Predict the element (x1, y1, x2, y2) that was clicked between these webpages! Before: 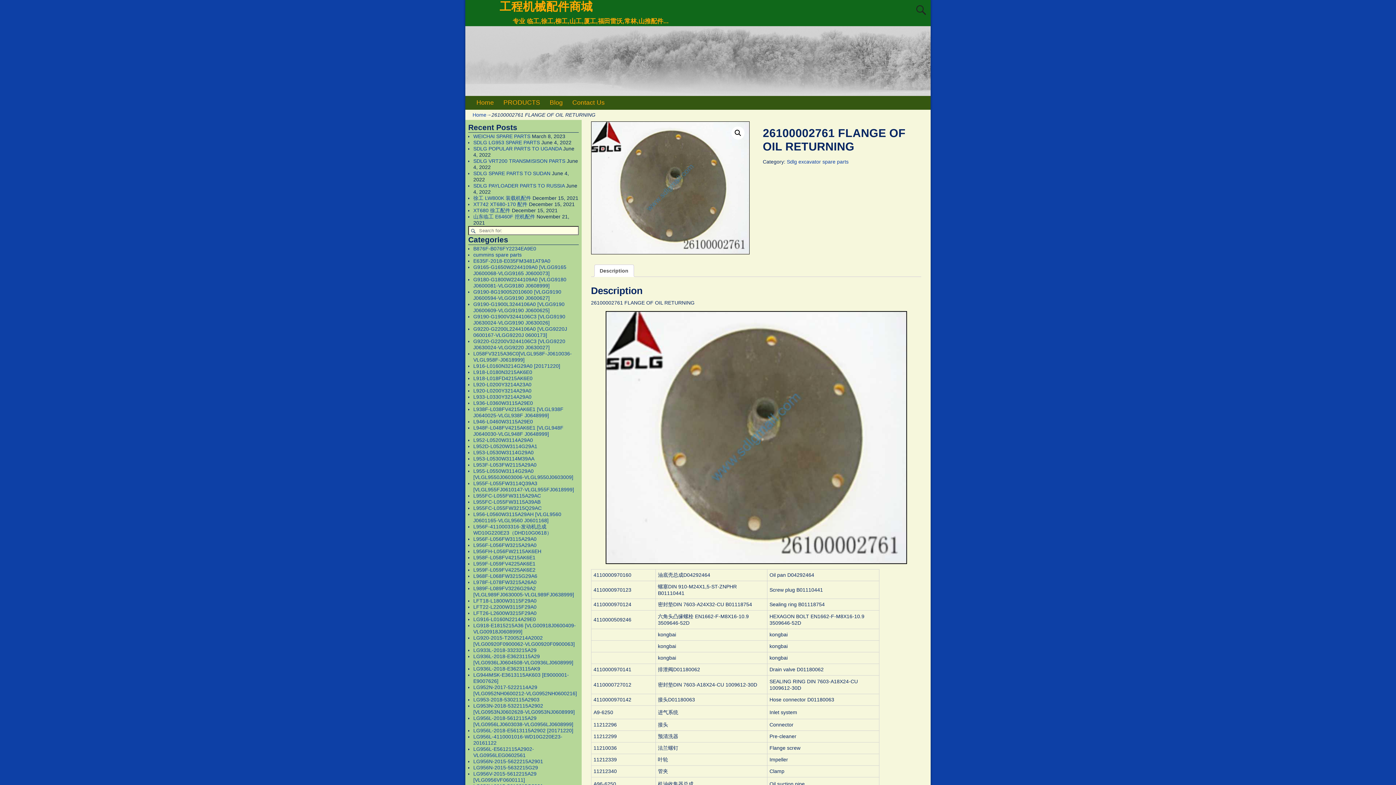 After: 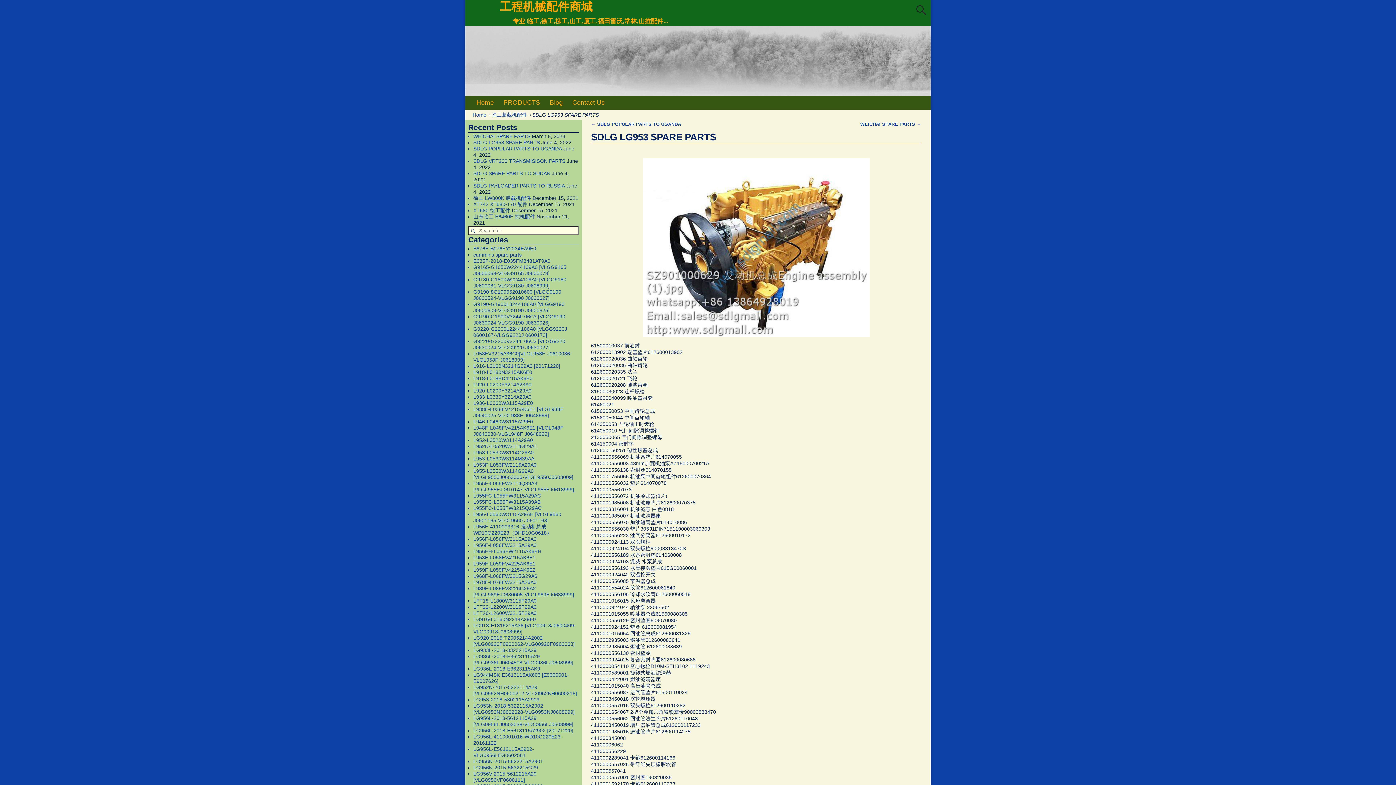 Action: bbox: (473, 139, 540, 145) label: SDLG LG953 SPARE PARTS